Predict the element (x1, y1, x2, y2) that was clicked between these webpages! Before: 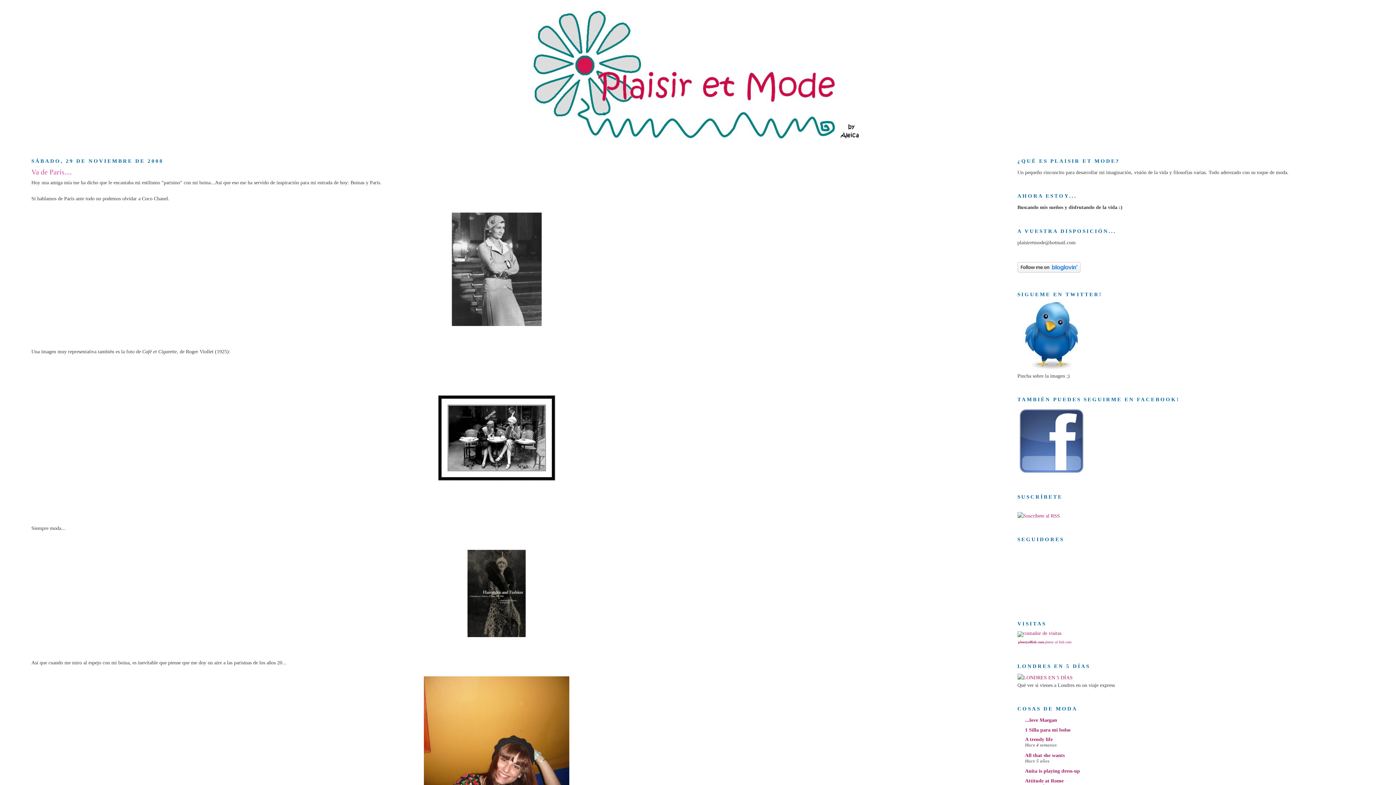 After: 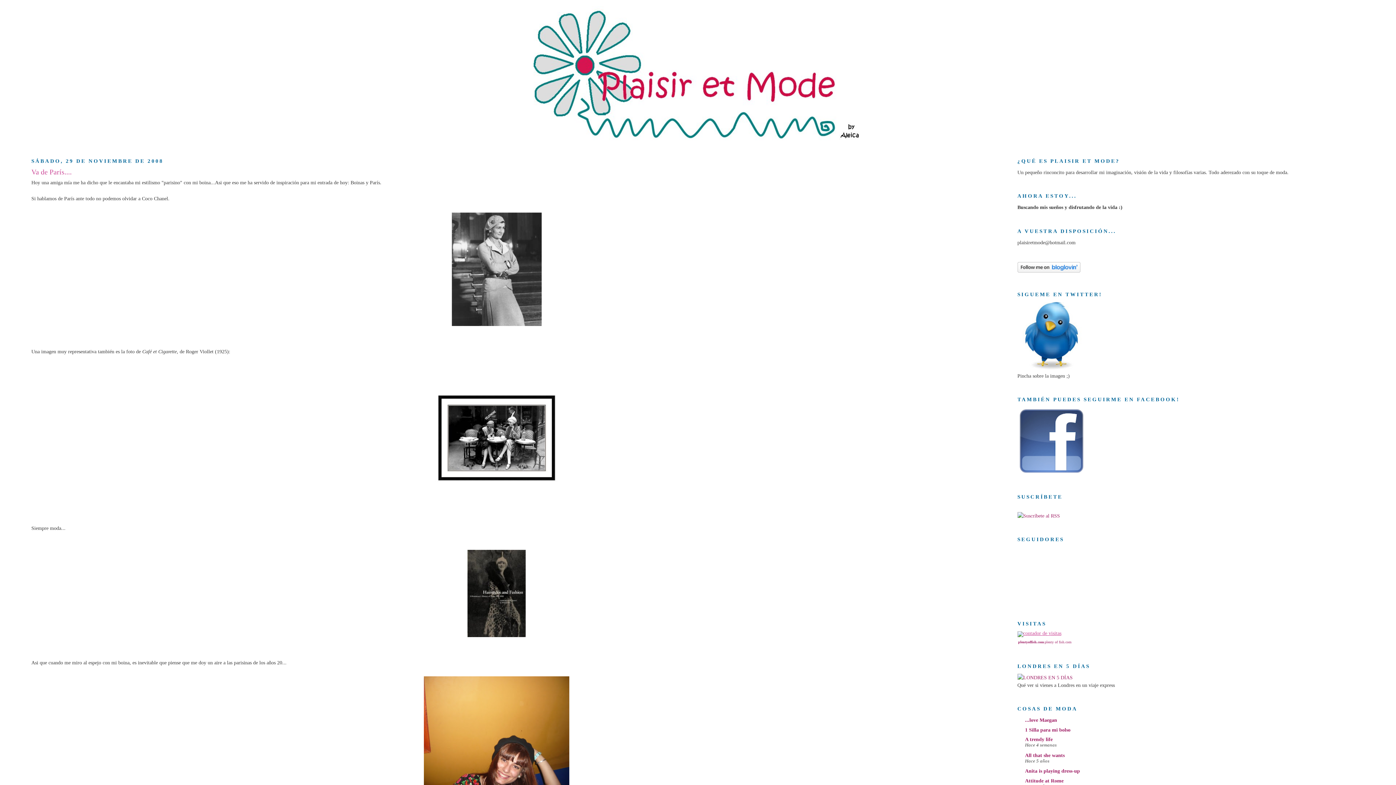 Action: bbox: (1017, 630, 1061, 636)